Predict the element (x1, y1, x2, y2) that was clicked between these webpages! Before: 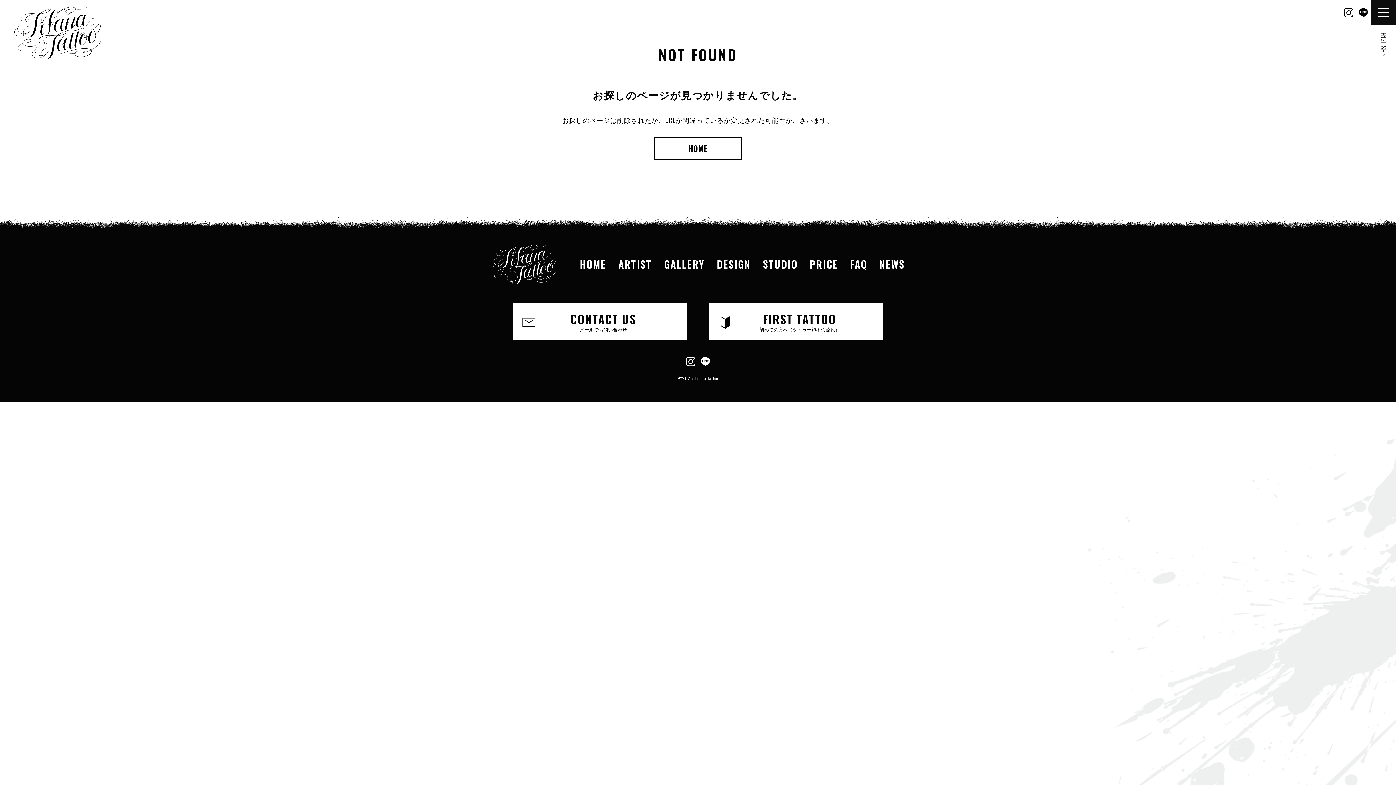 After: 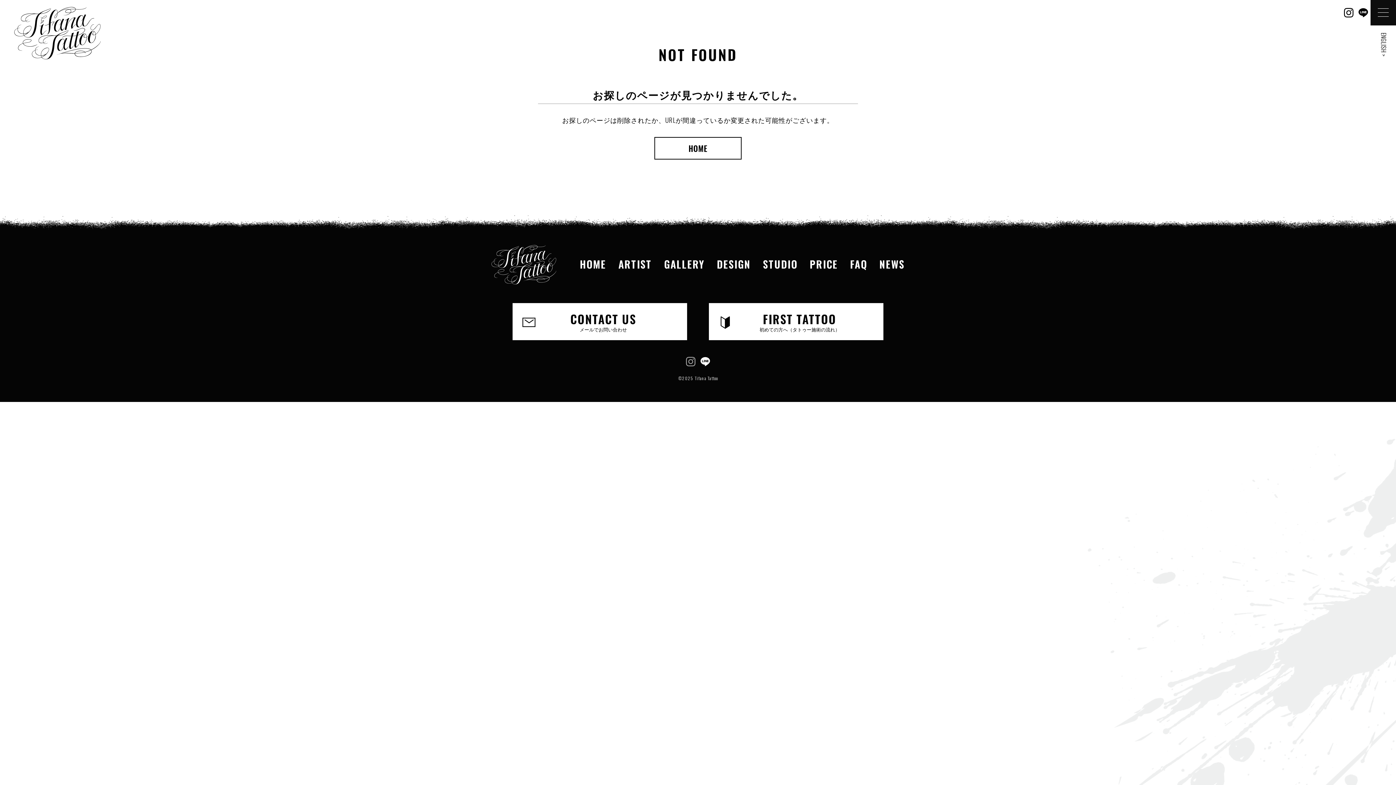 Action: bbox: (683, 354, 698, 369)